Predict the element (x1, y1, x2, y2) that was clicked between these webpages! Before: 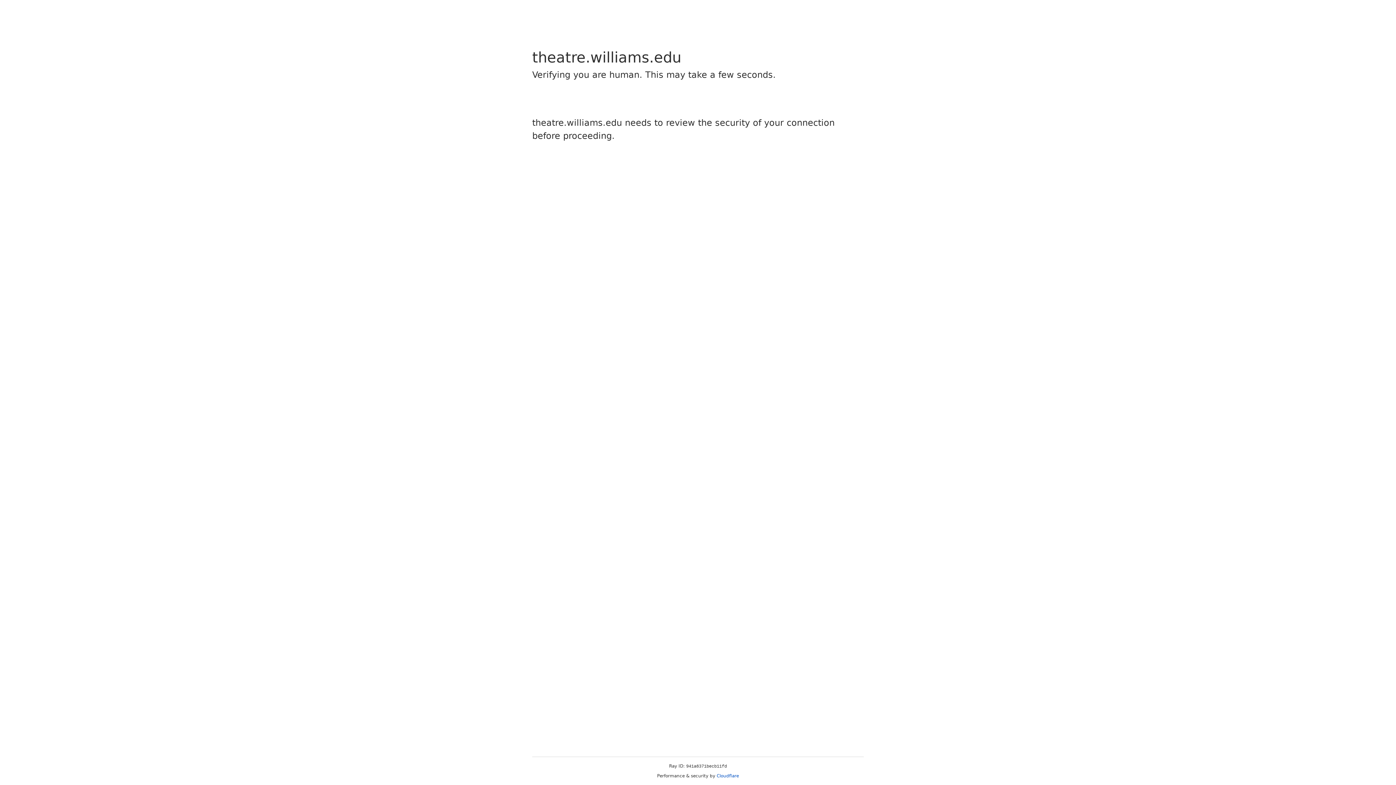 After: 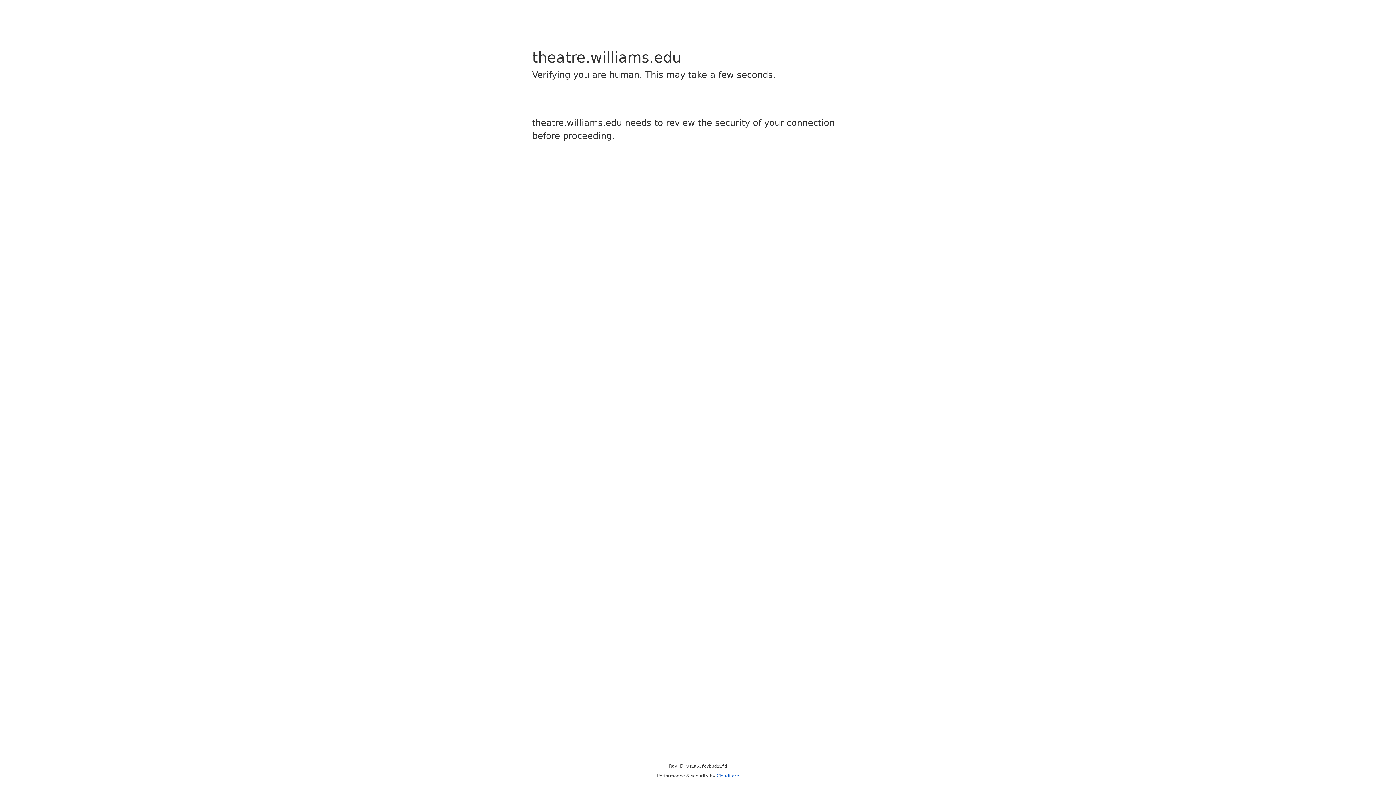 Action: label: Cloudflare bbox: (716, 773, 739, 778)